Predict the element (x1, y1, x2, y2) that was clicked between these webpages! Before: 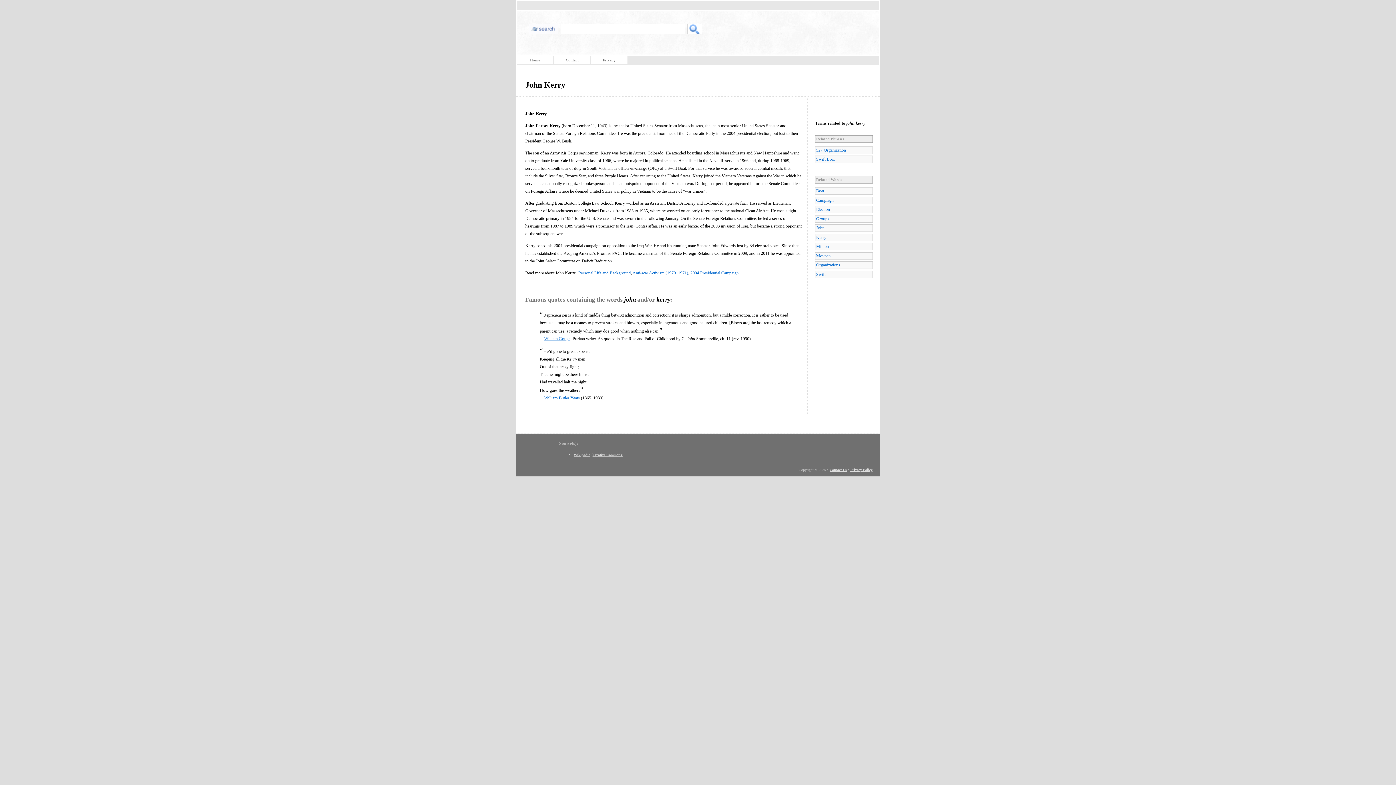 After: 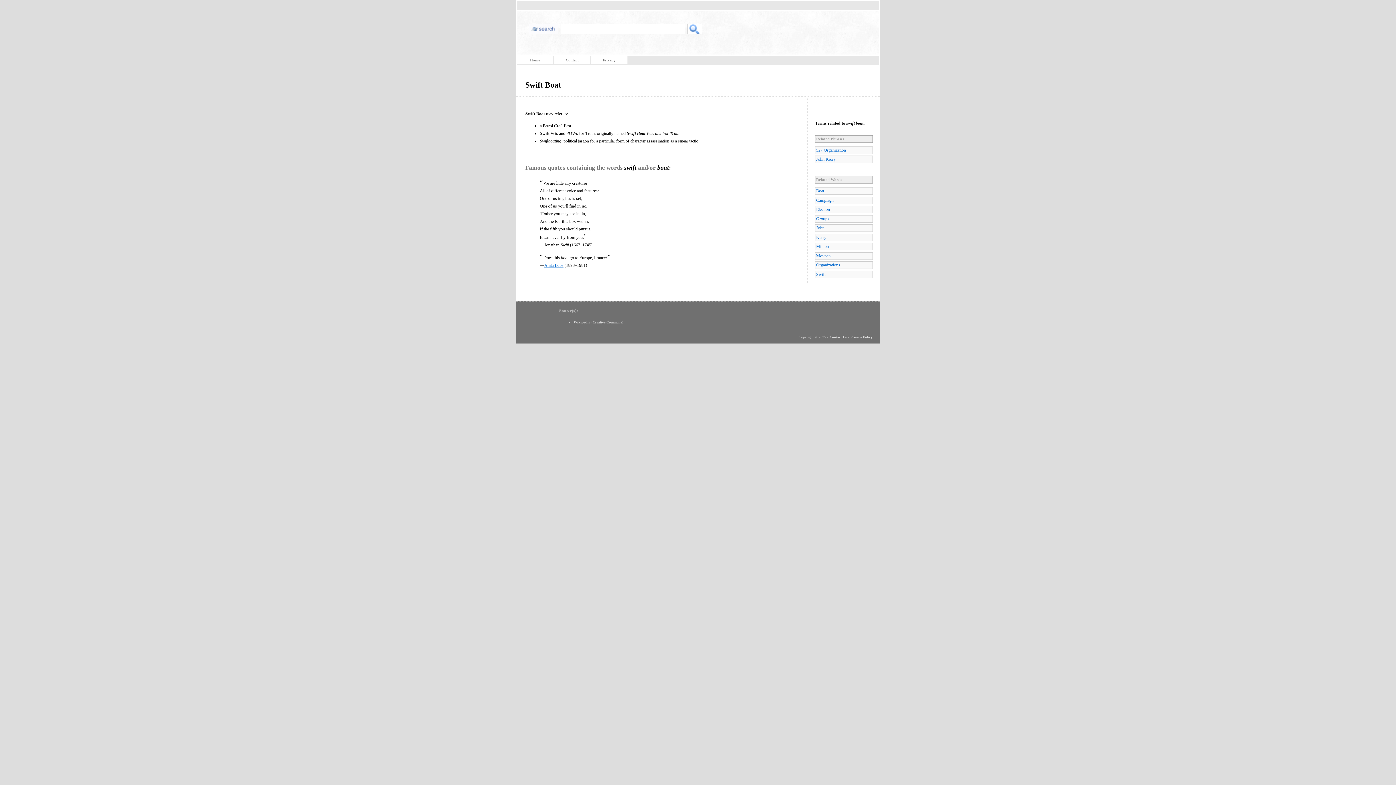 Action: label: Swift Boat bbox: (815, 155, 873, 163)